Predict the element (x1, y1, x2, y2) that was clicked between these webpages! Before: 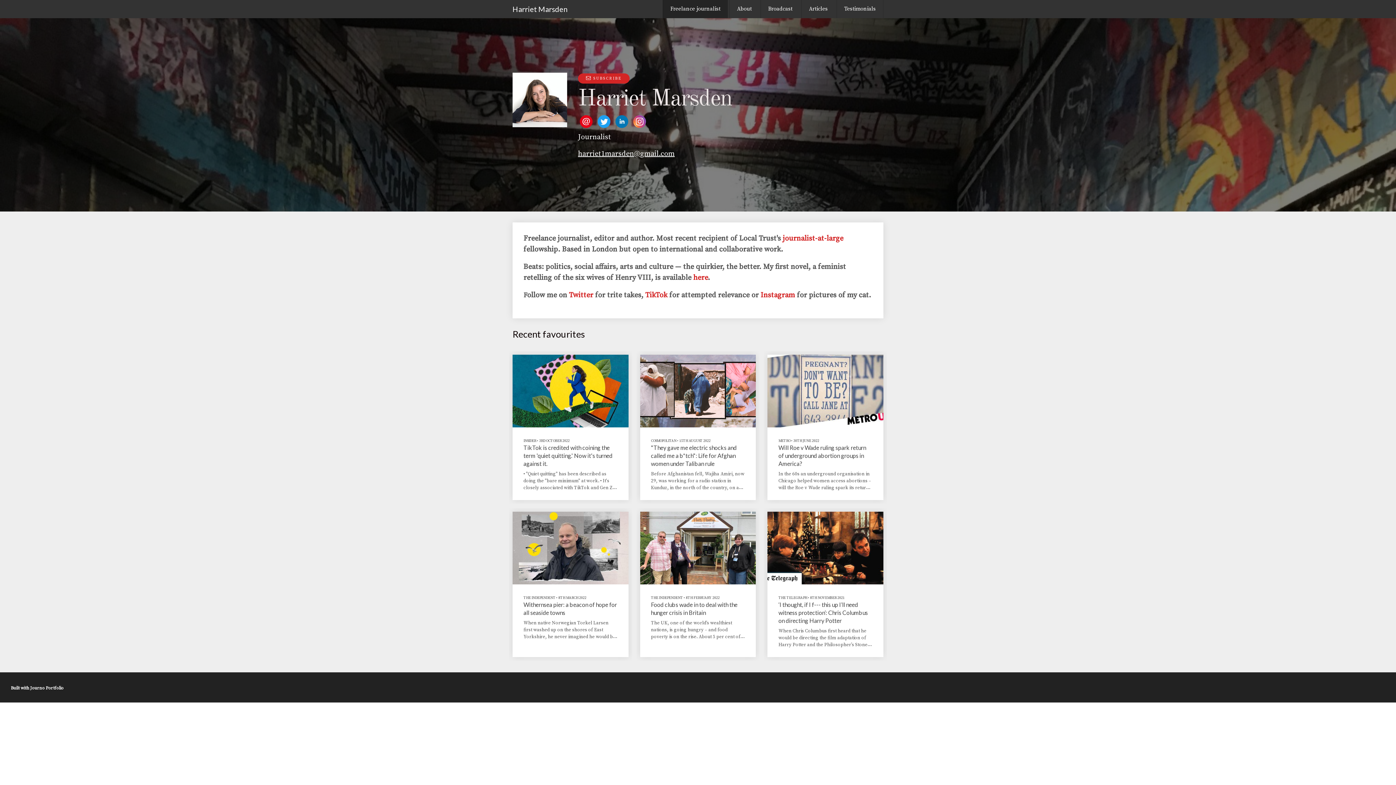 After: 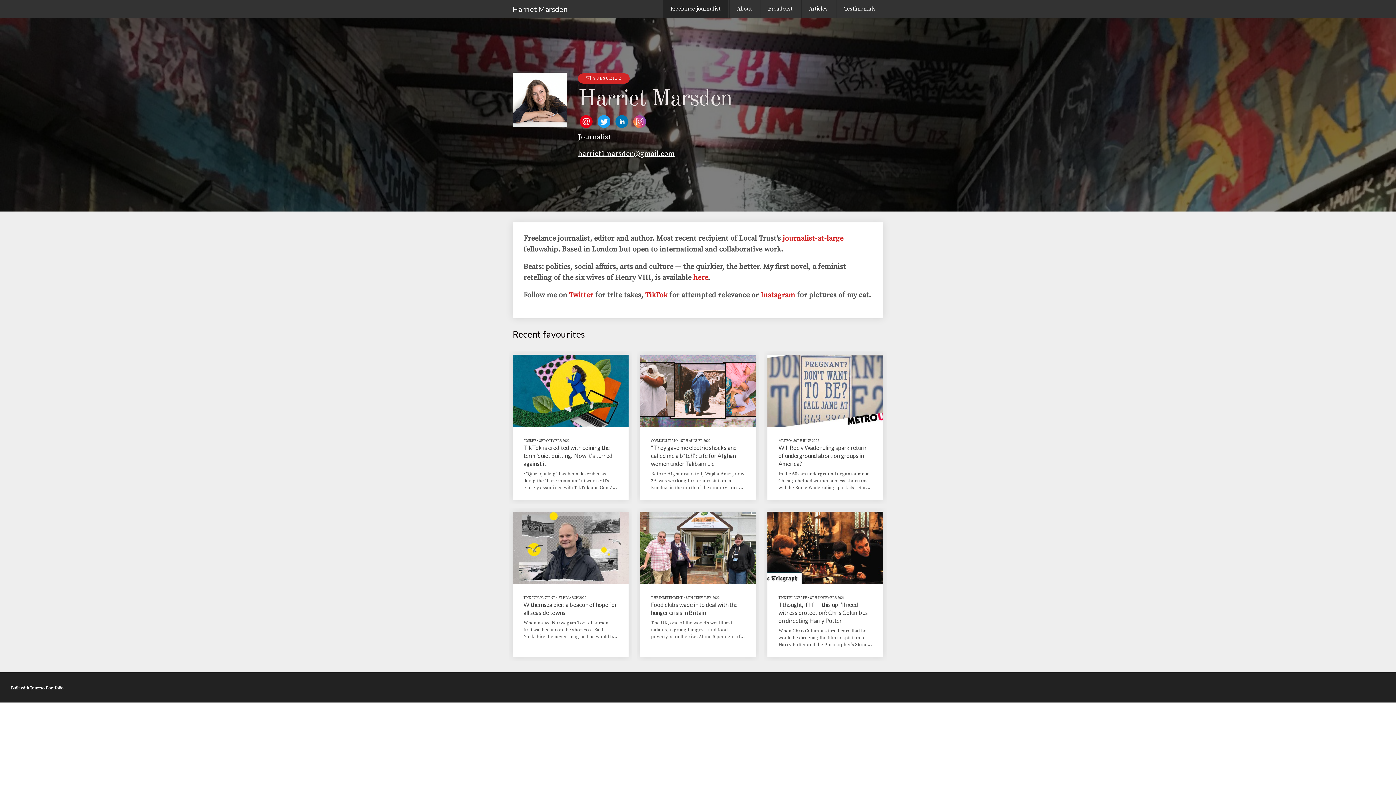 Action: label: Freelance journalist bbox: (662, 0, 728, 18)